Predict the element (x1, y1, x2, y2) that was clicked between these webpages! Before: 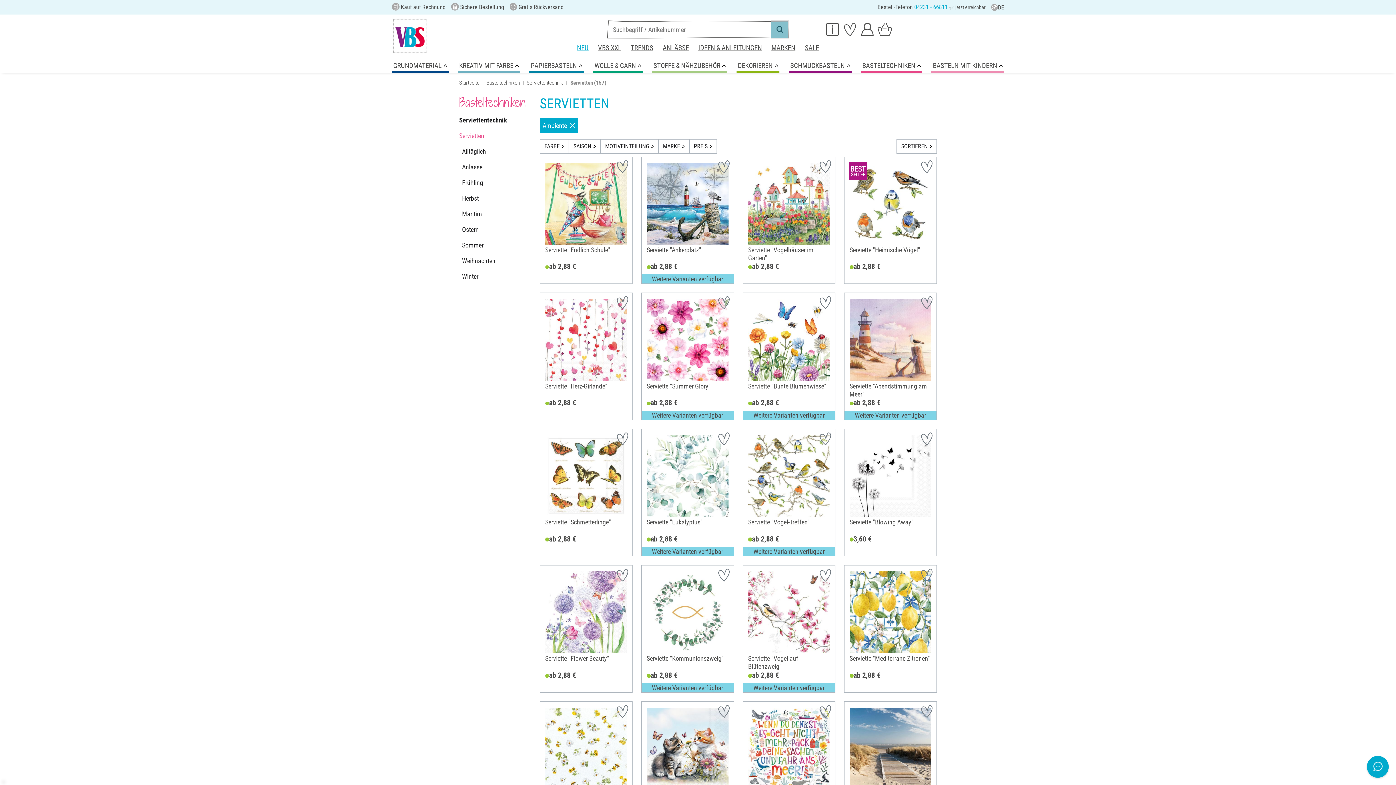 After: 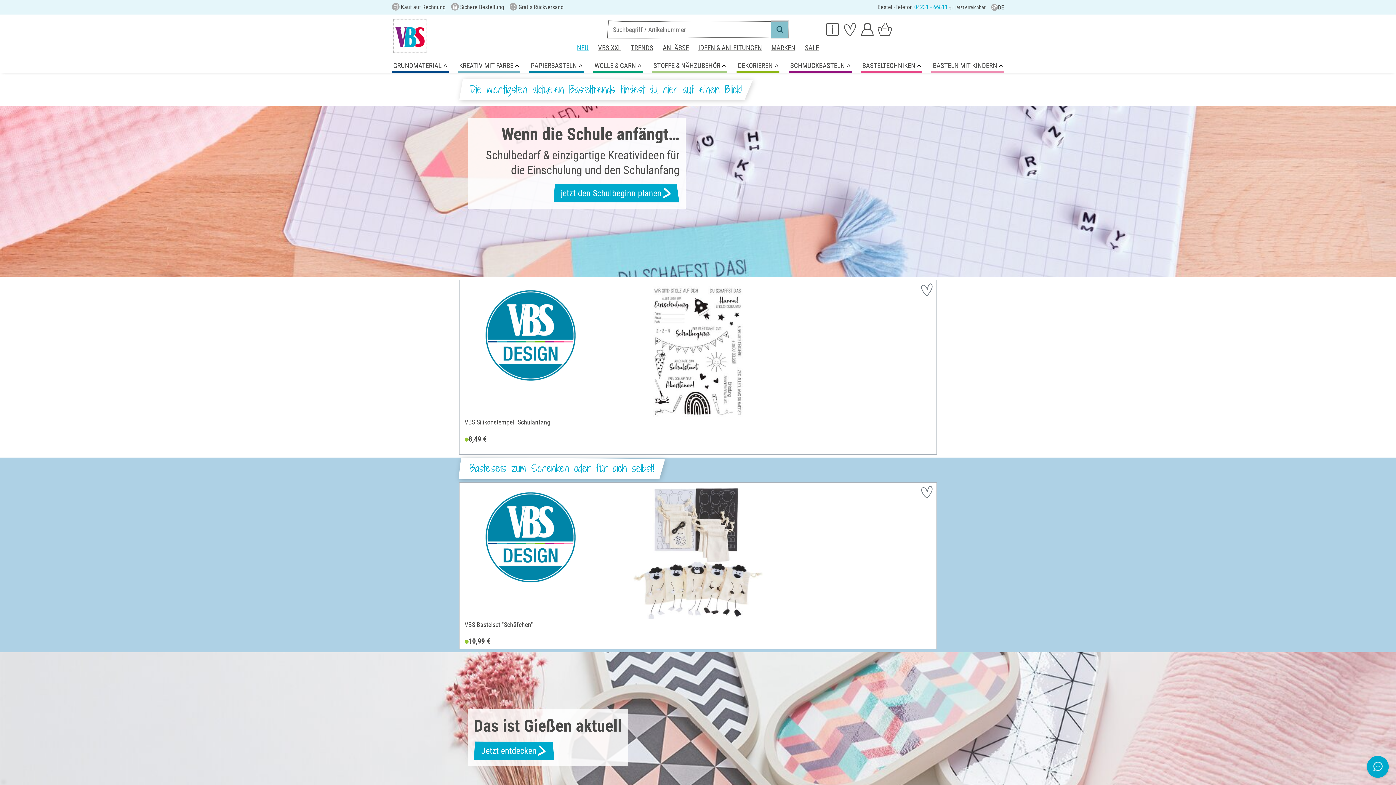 Action: label: TRENDS bbox: (626, 41, 658, 54)